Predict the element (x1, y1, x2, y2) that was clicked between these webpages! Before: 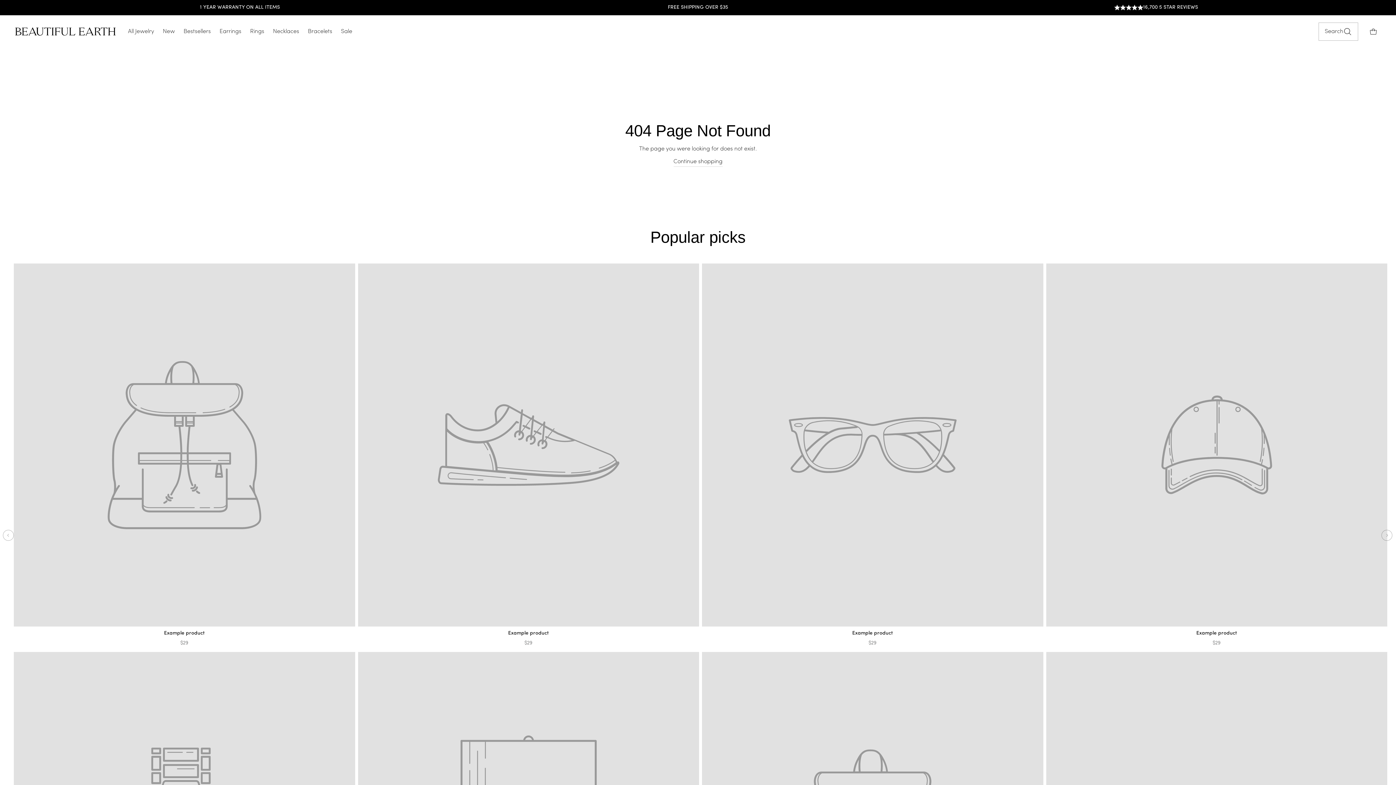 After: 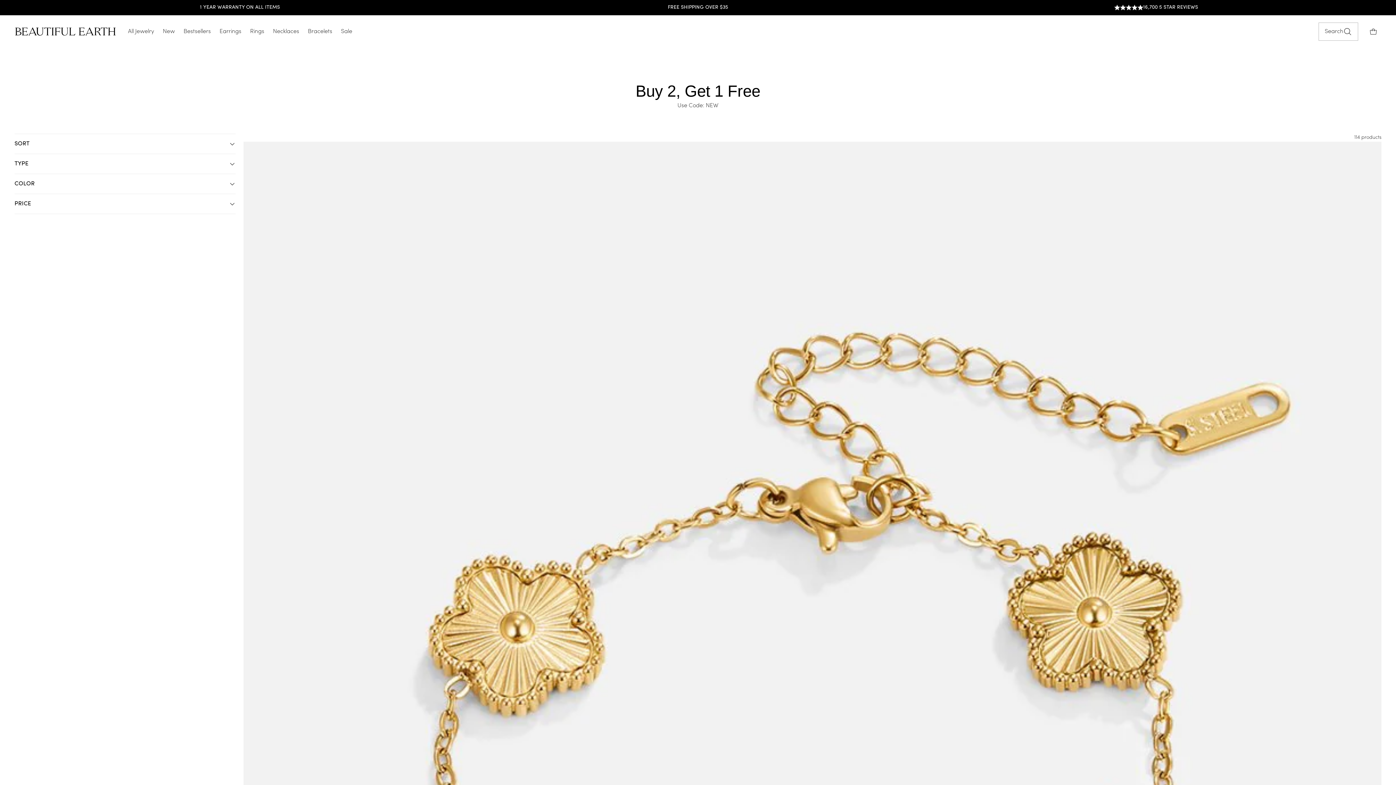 Action: bbox: (303, 28, 336, 34) label: Bracelets